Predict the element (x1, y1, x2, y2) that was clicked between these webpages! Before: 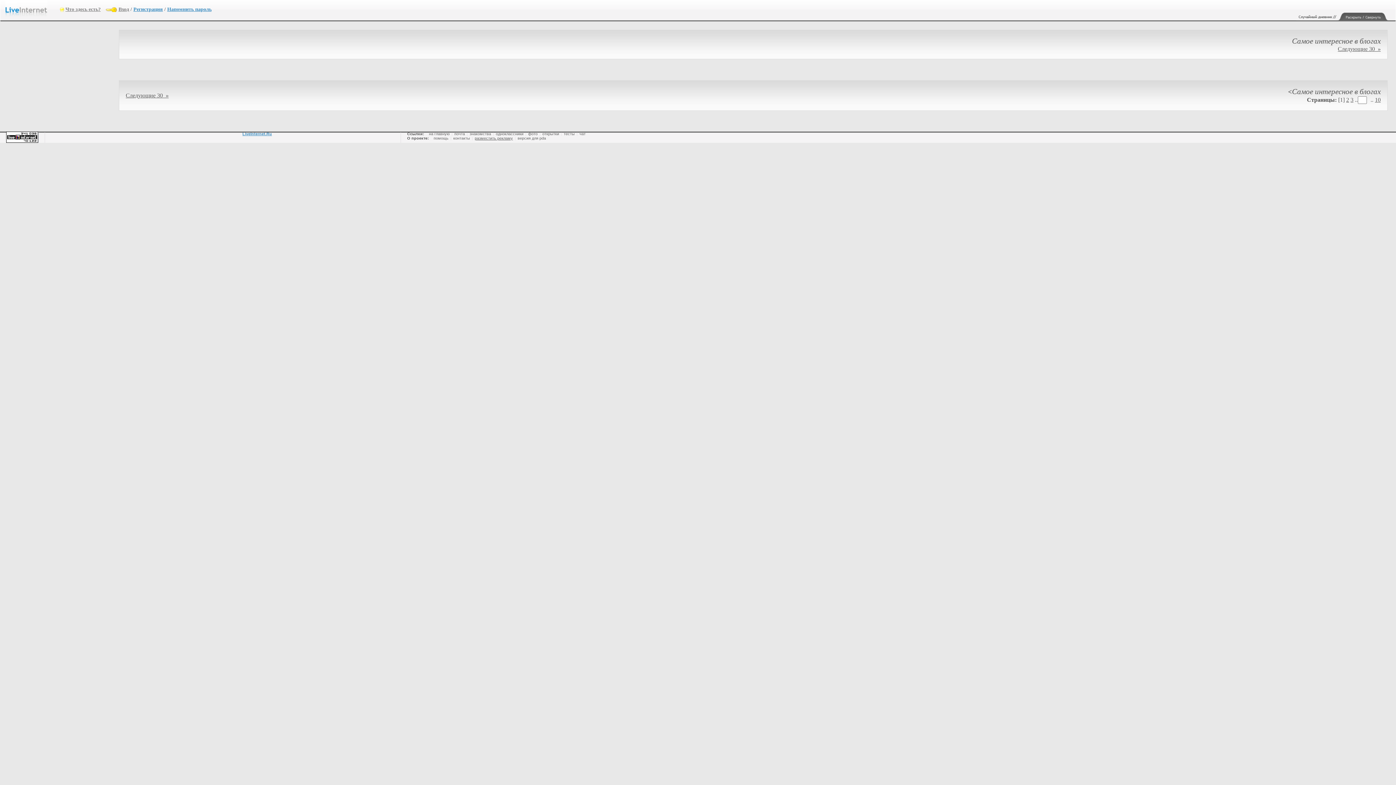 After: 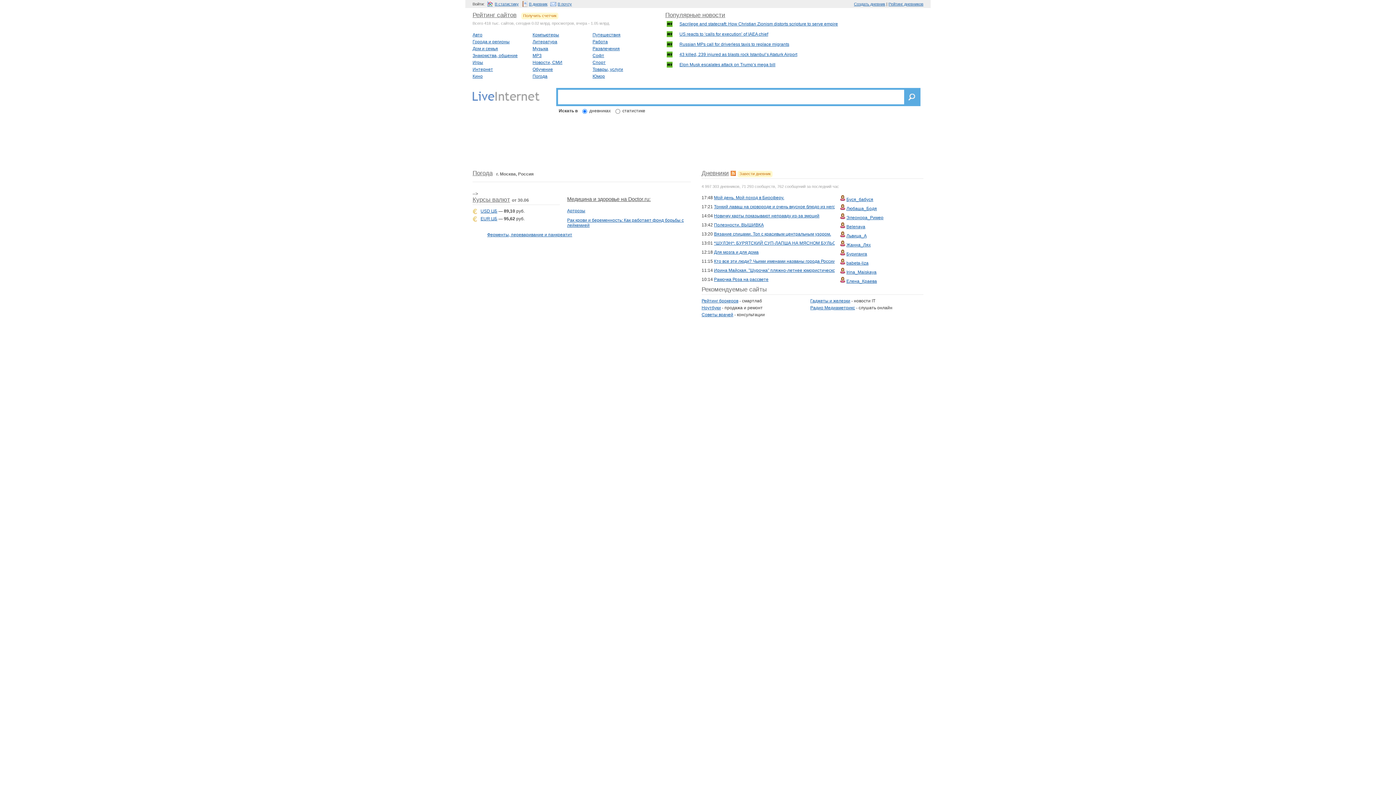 Action: bbox: (5, 0, 60, 17) label:  